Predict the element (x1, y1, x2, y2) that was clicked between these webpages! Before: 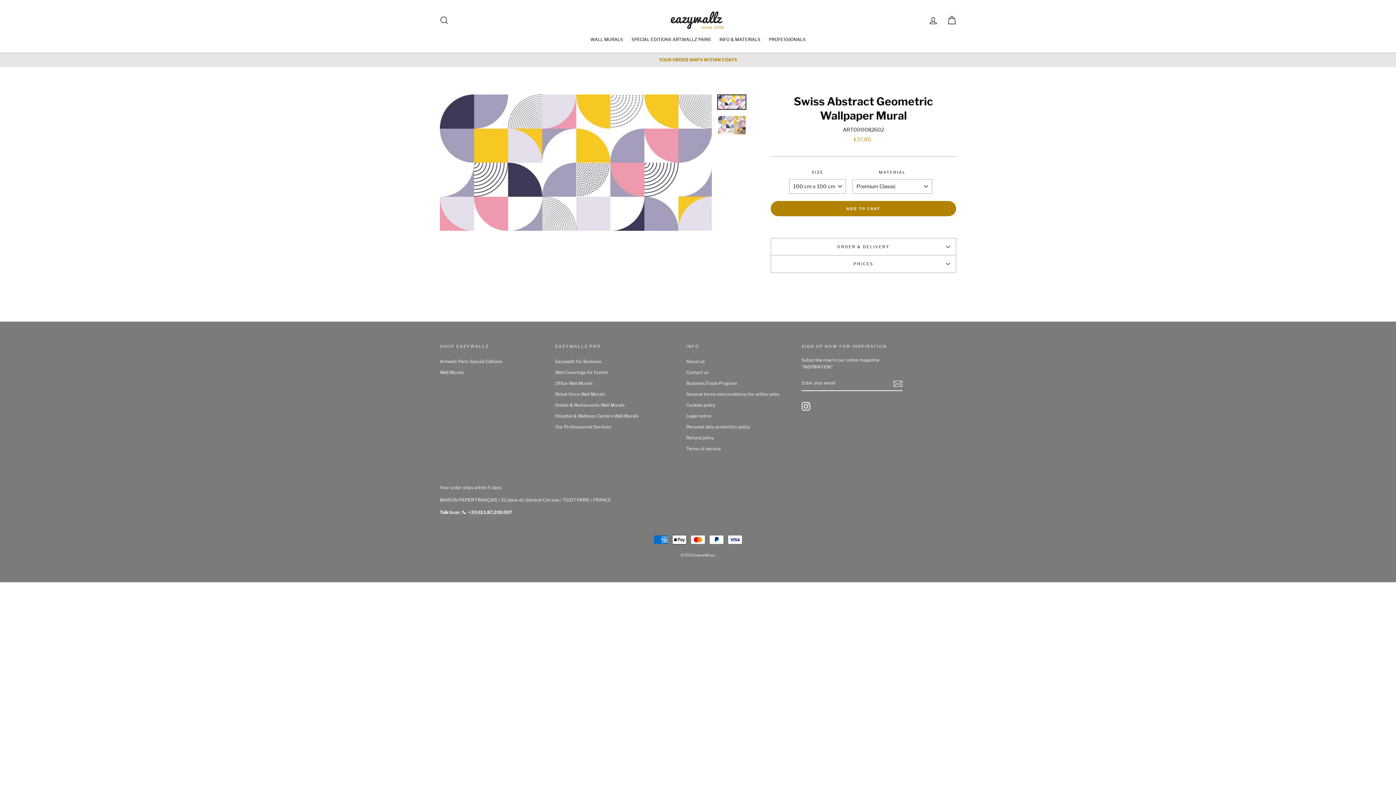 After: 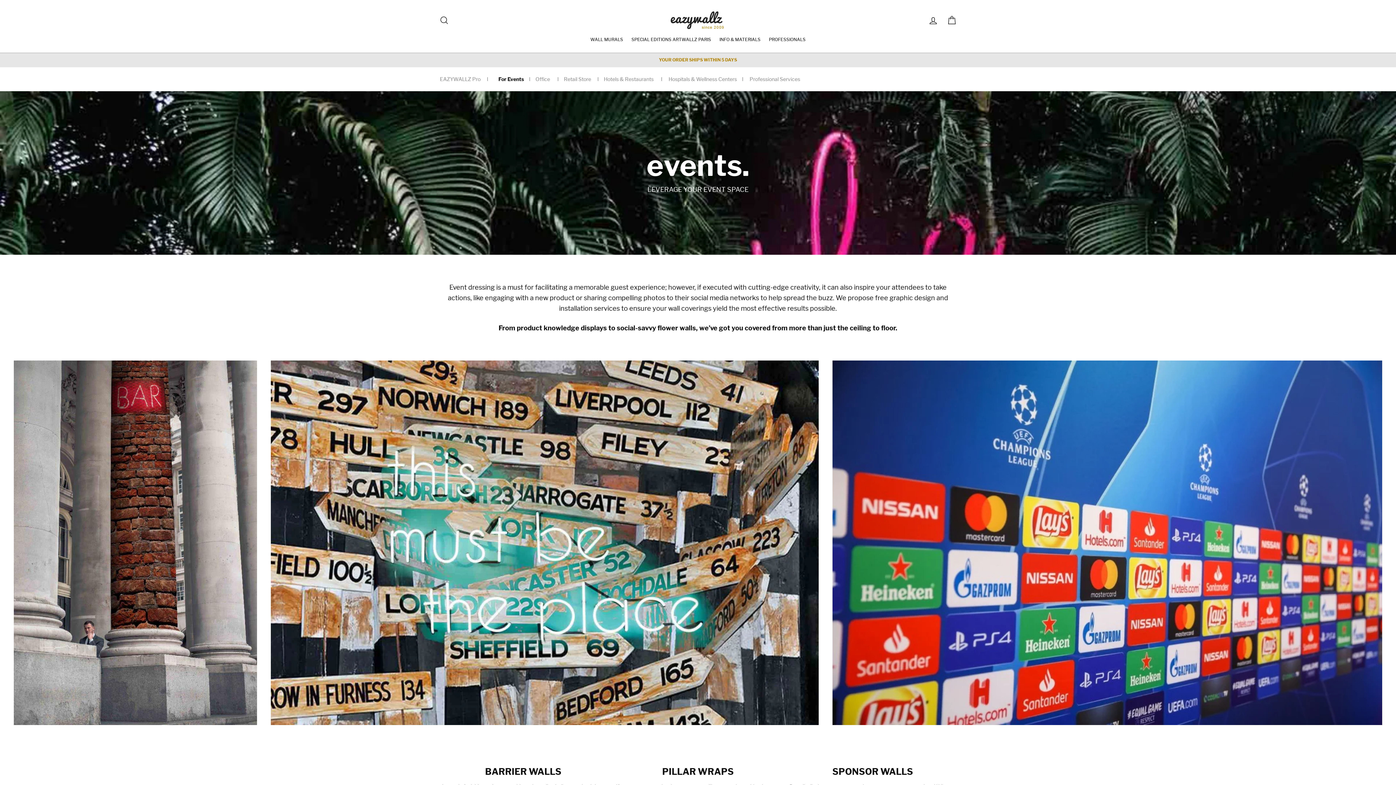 Action: label: Wall Coverings for Events bbox: (555, 367, 678, 377)